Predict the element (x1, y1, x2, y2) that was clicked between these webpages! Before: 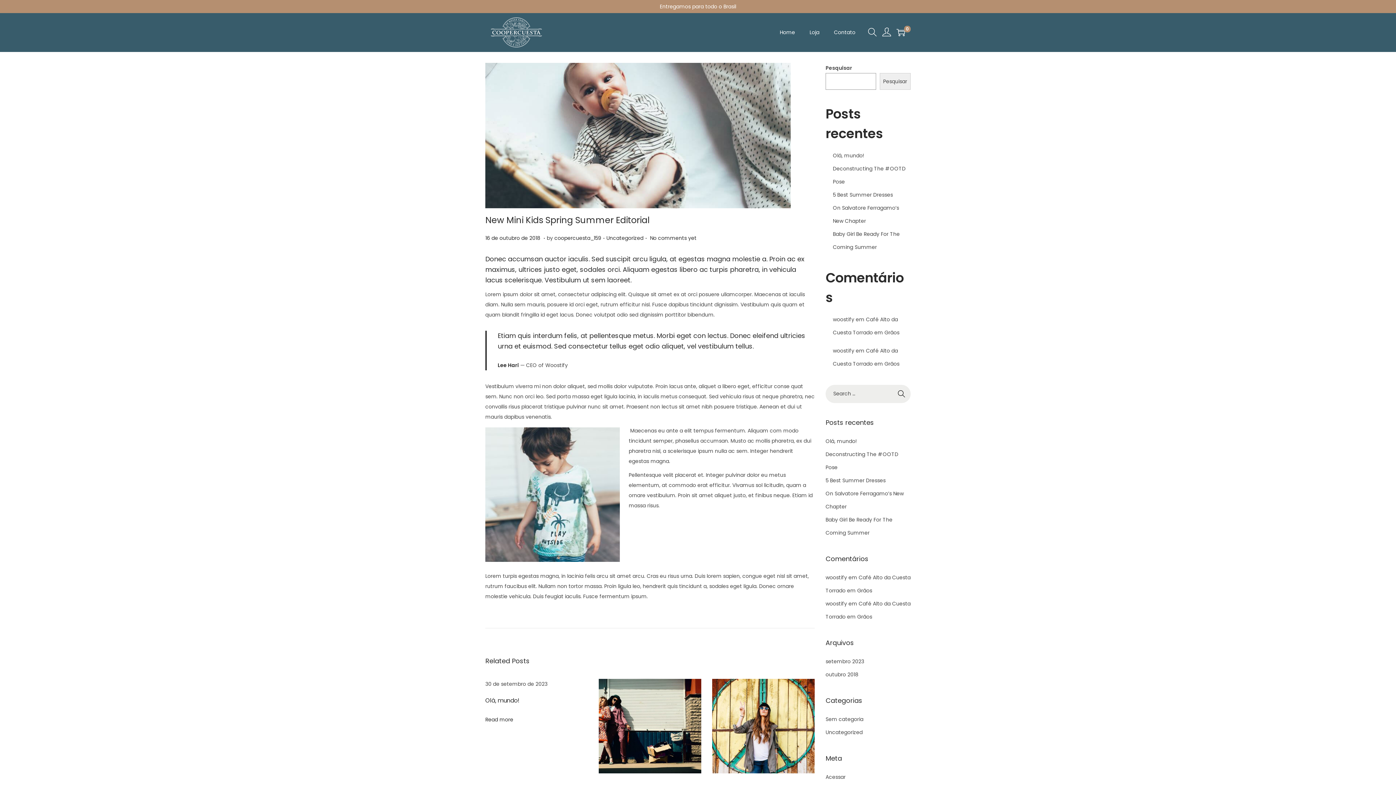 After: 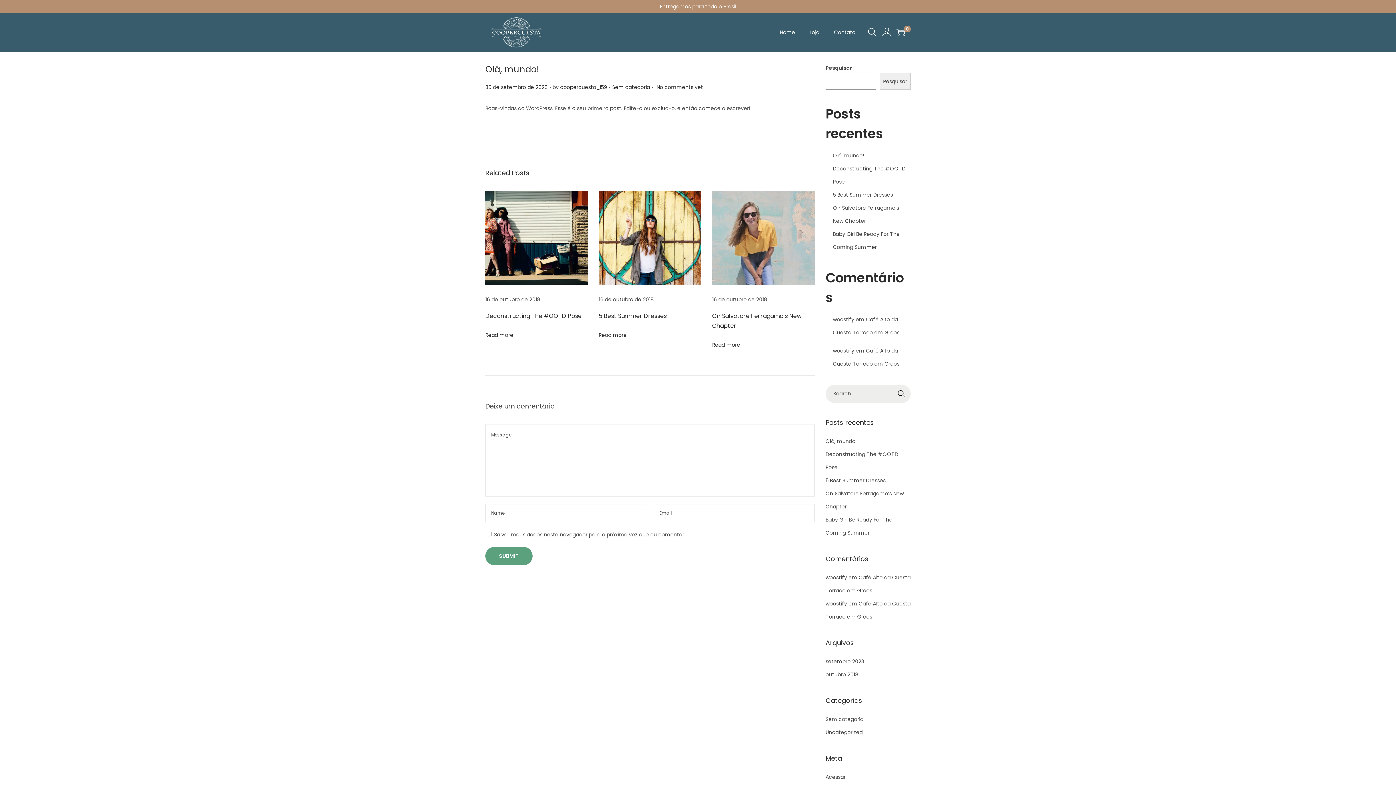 Action: label: Olá, mundo! bbox: (485, 696, 519, 705)